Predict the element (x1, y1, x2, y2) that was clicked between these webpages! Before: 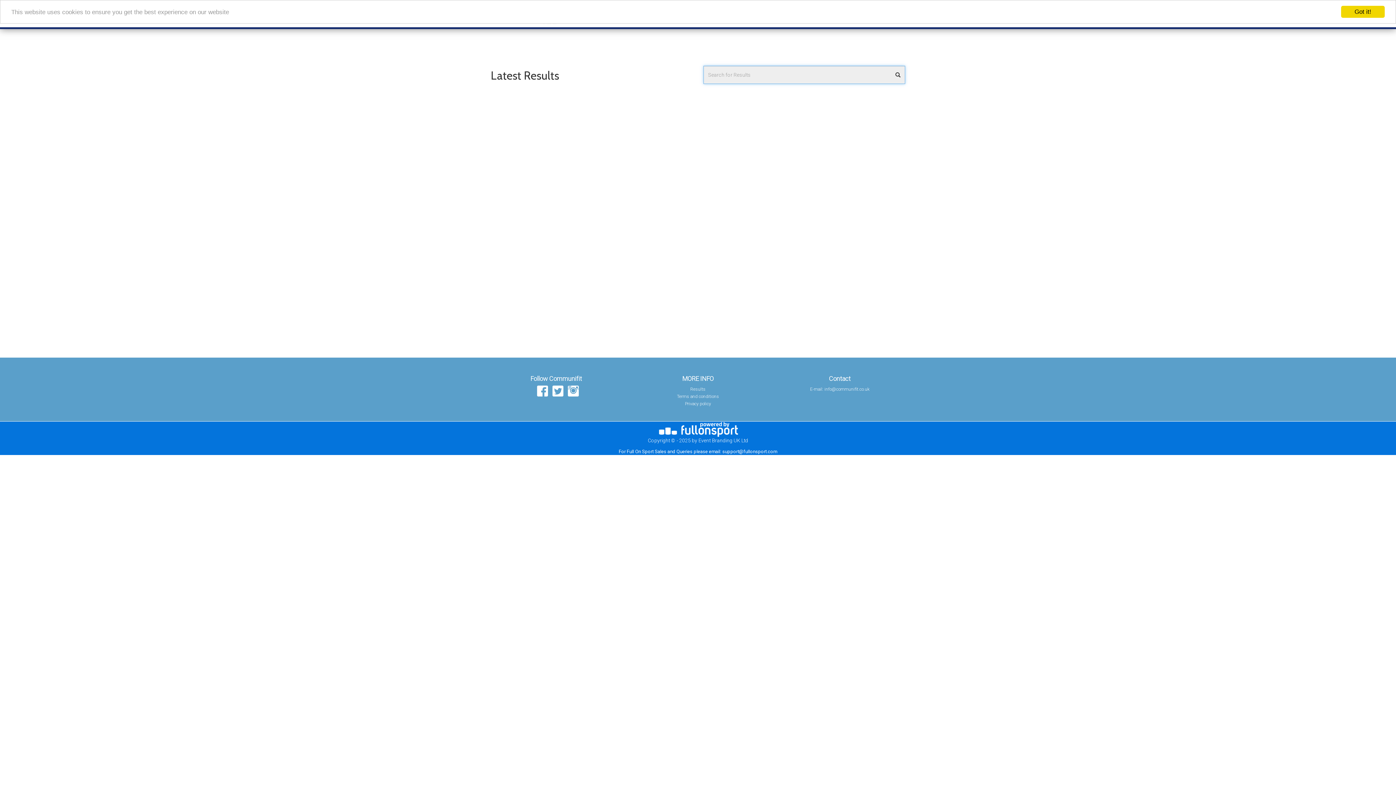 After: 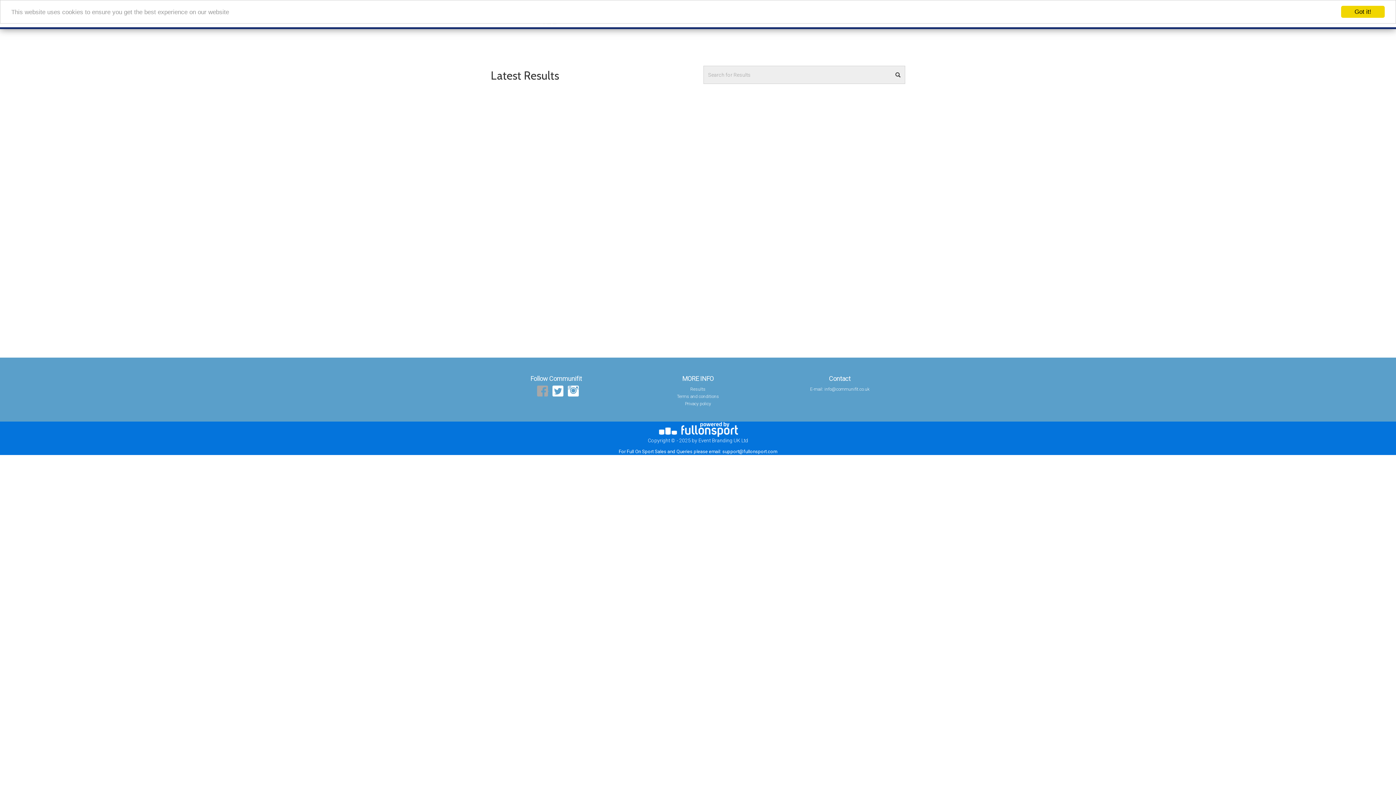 Action: bbox: (533, 387, 549, 392) label:  